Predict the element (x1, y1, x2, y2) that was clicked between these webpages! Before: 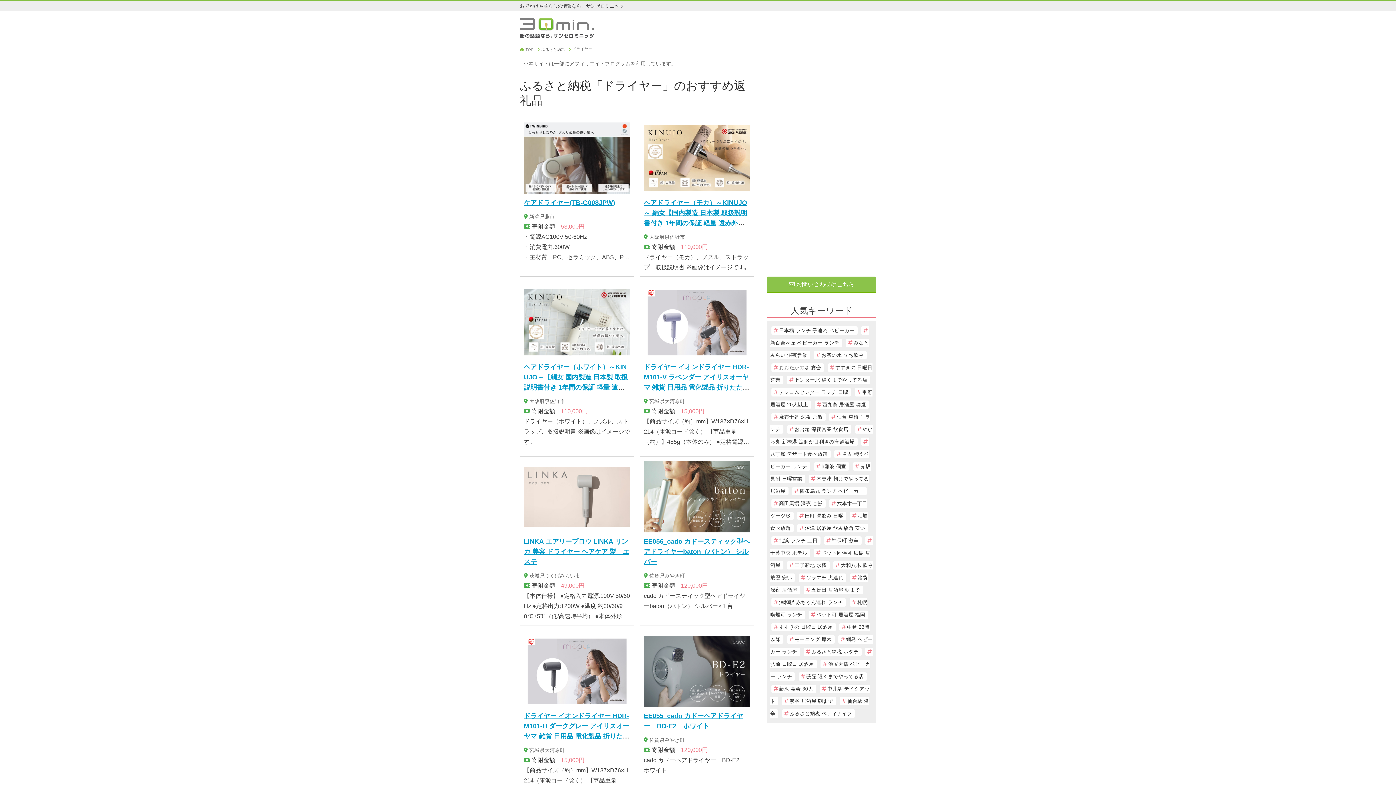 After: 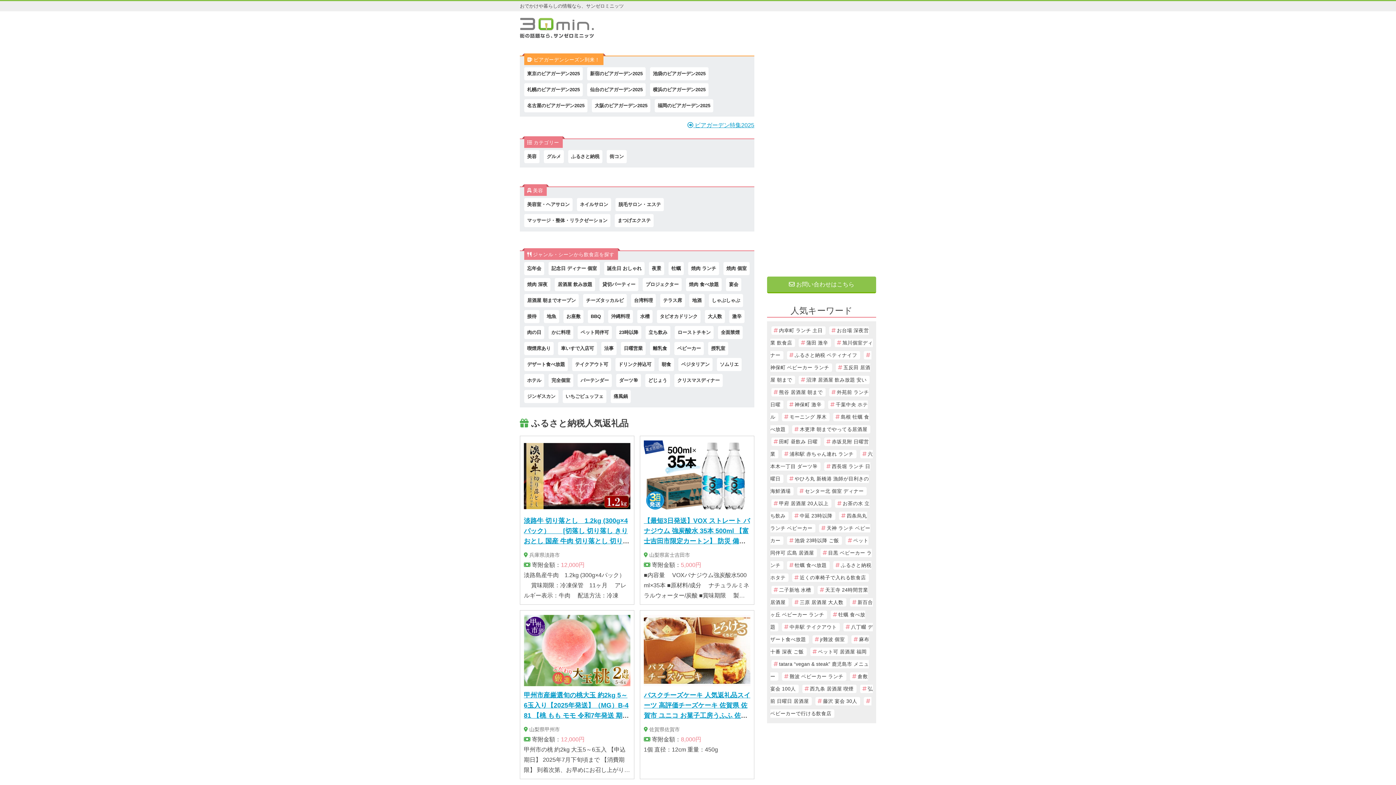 Action: label: TOP bbox: (525, 47, 534, 51)